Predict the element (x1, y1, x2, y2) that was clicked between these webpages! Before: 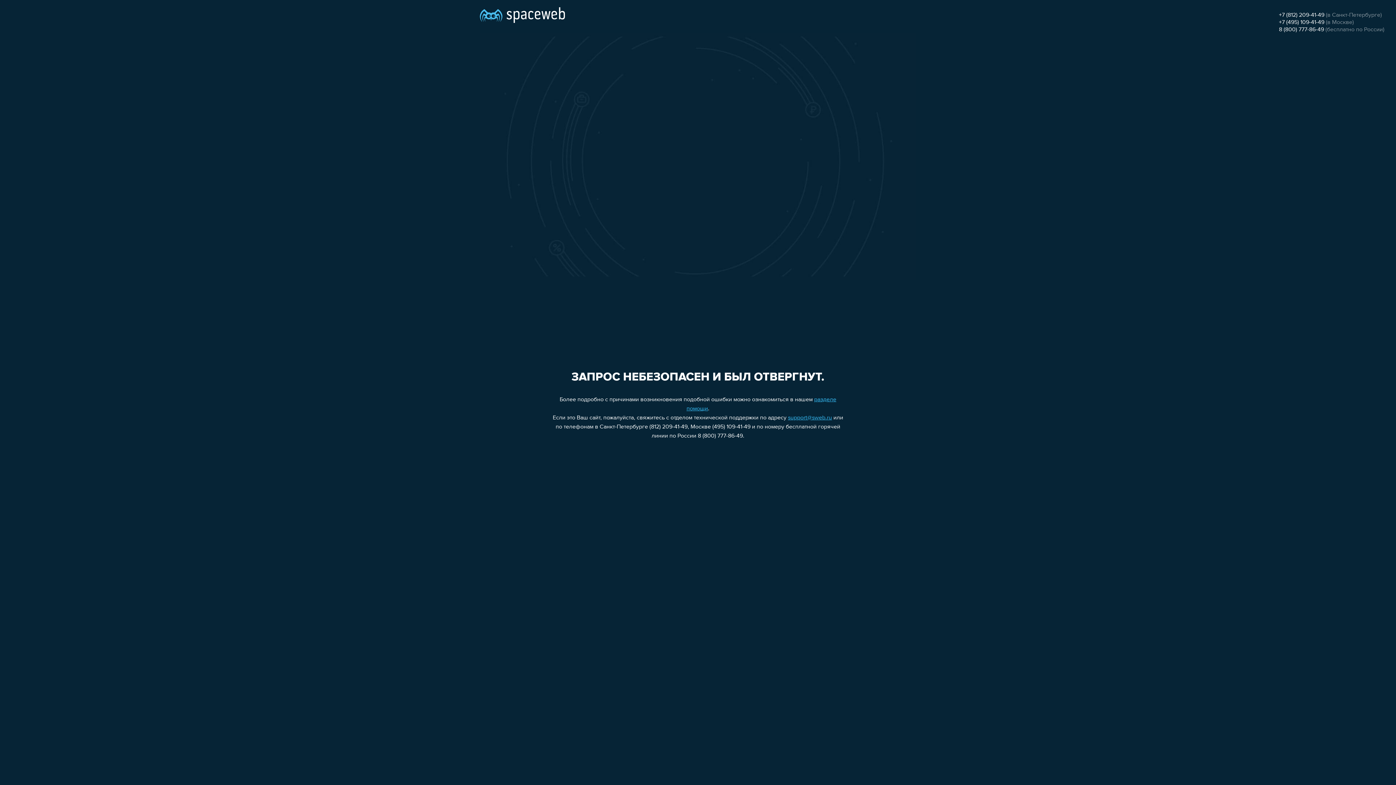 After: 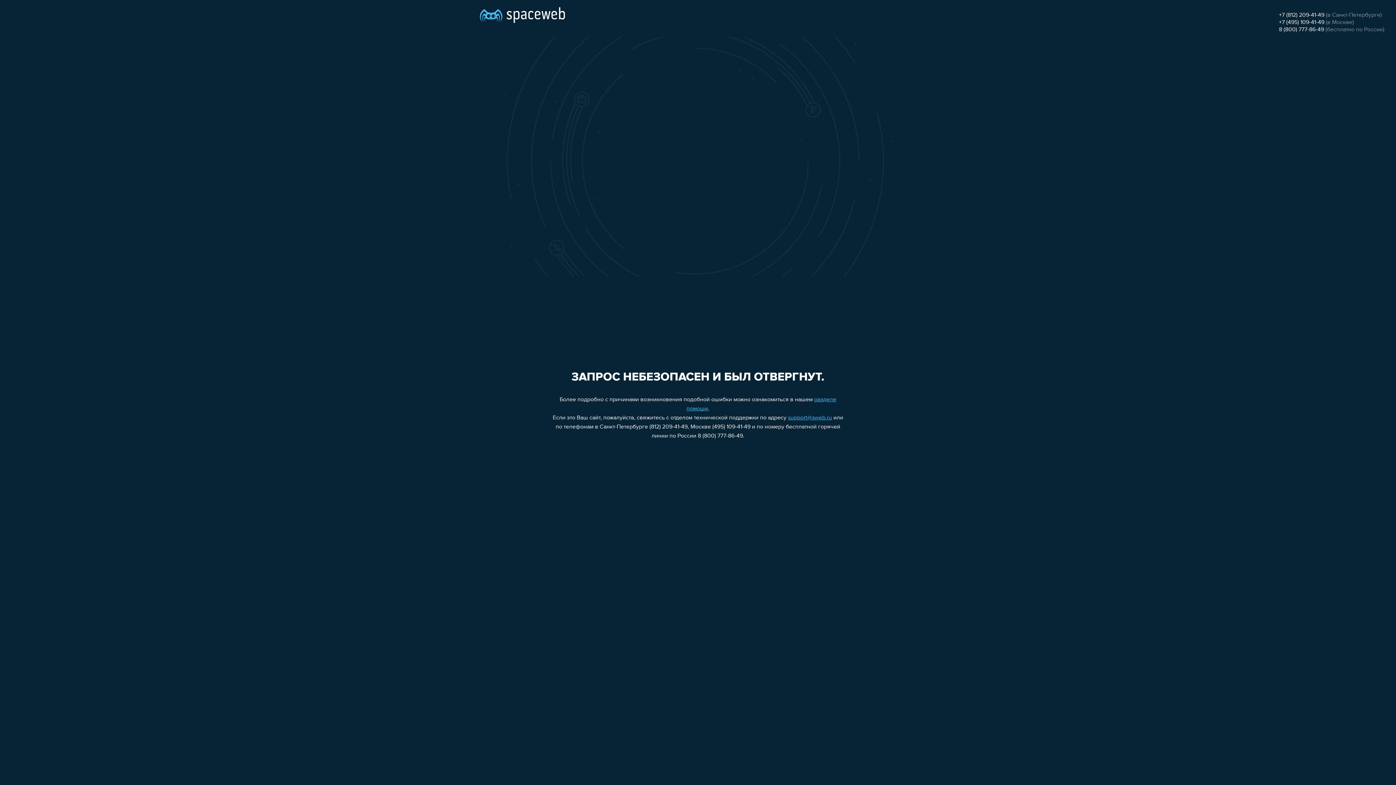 Action: bbox: (788, 415, 832, 421) label: support@sweb.ru